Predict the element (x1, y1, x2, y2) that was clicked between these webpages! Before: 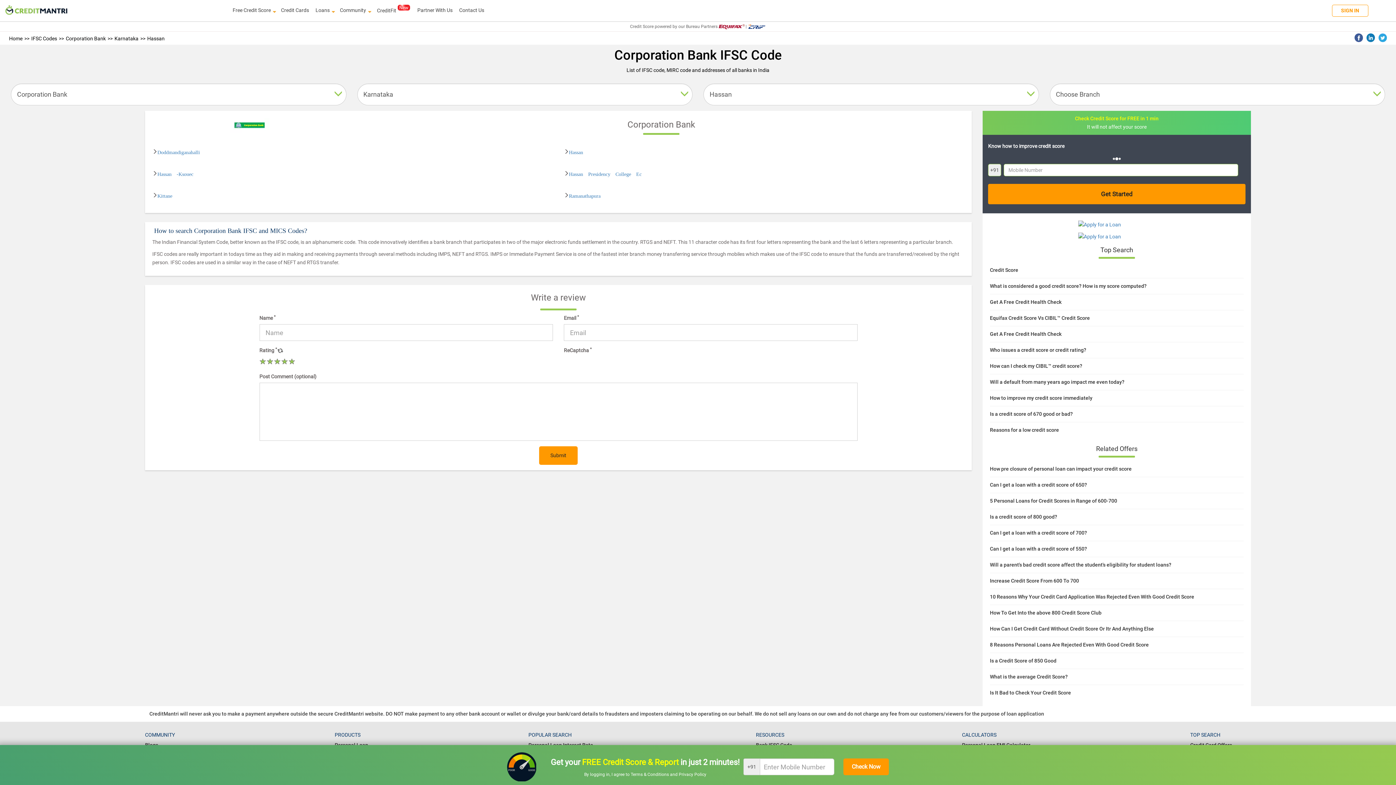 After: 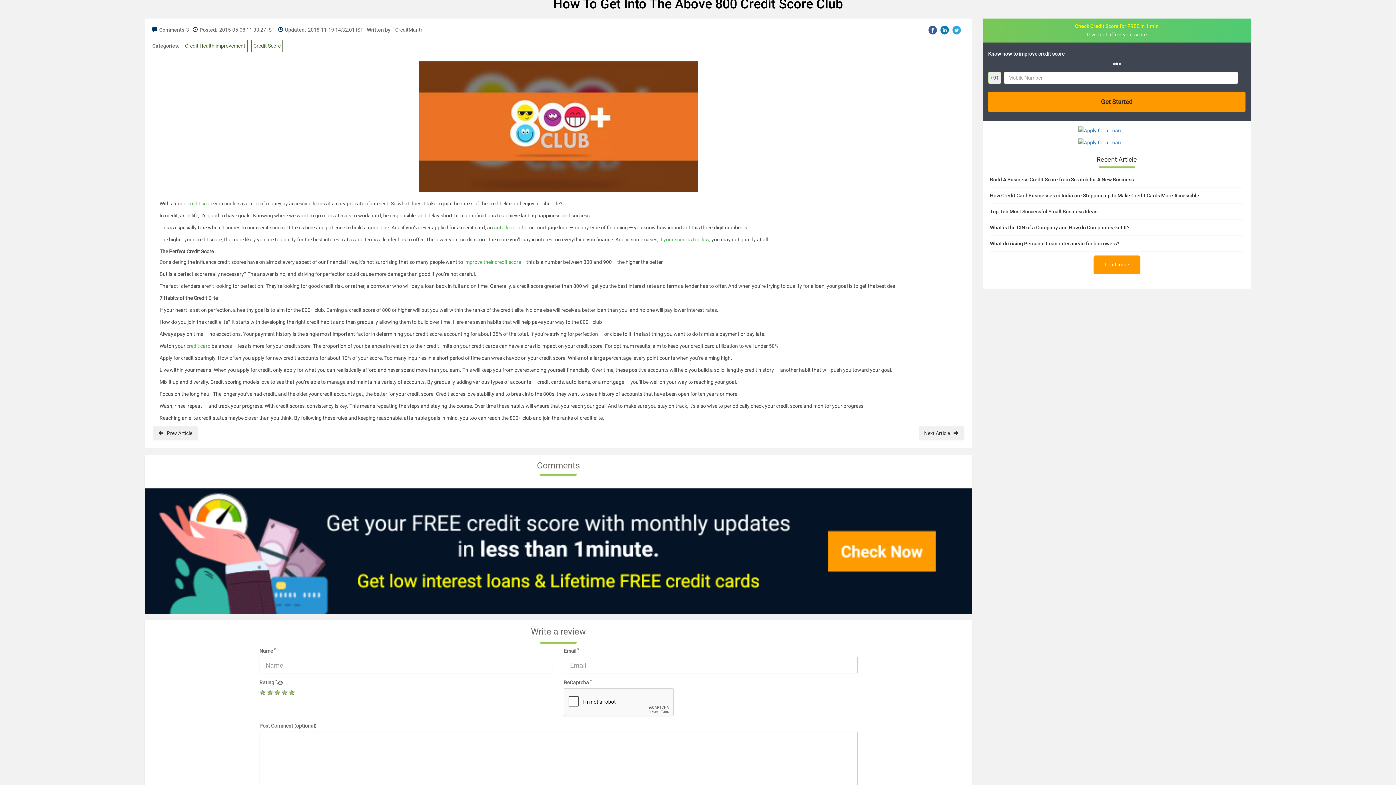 Action: bbox: (990, 610, 1101, 616) label: How To Get Into the above 800 Credit Score Club